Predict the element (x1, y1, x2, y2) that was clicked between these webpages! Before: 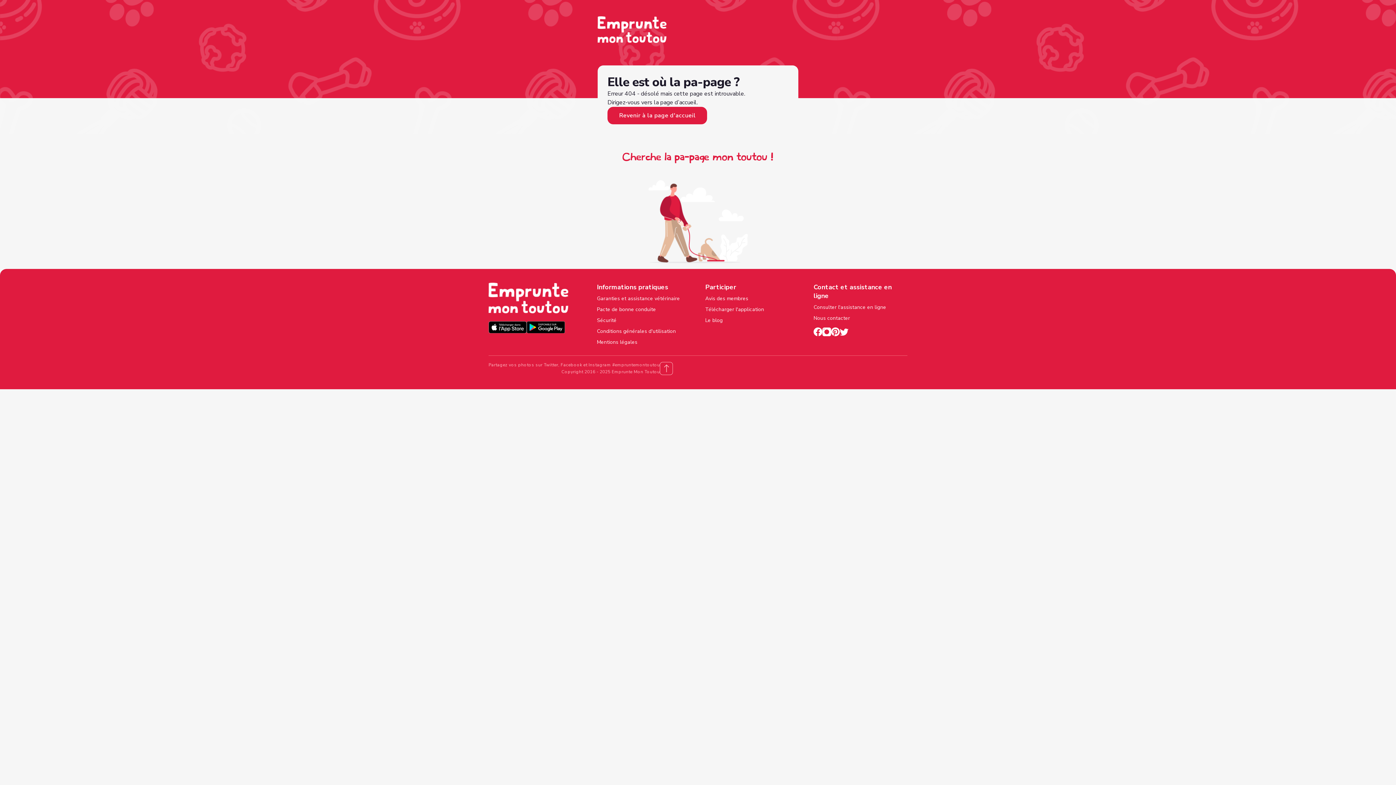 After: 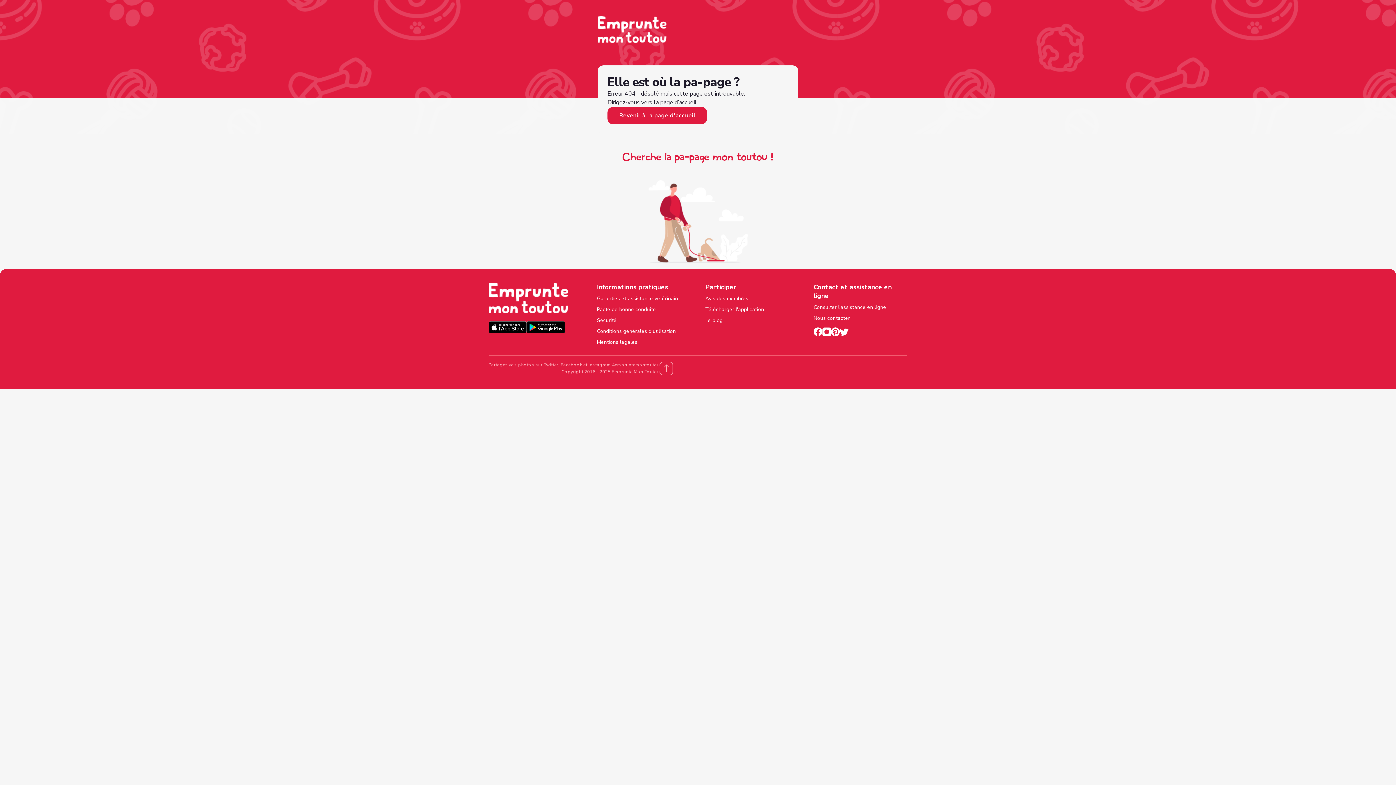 Action: bbox: (831, 327, 840, 338)